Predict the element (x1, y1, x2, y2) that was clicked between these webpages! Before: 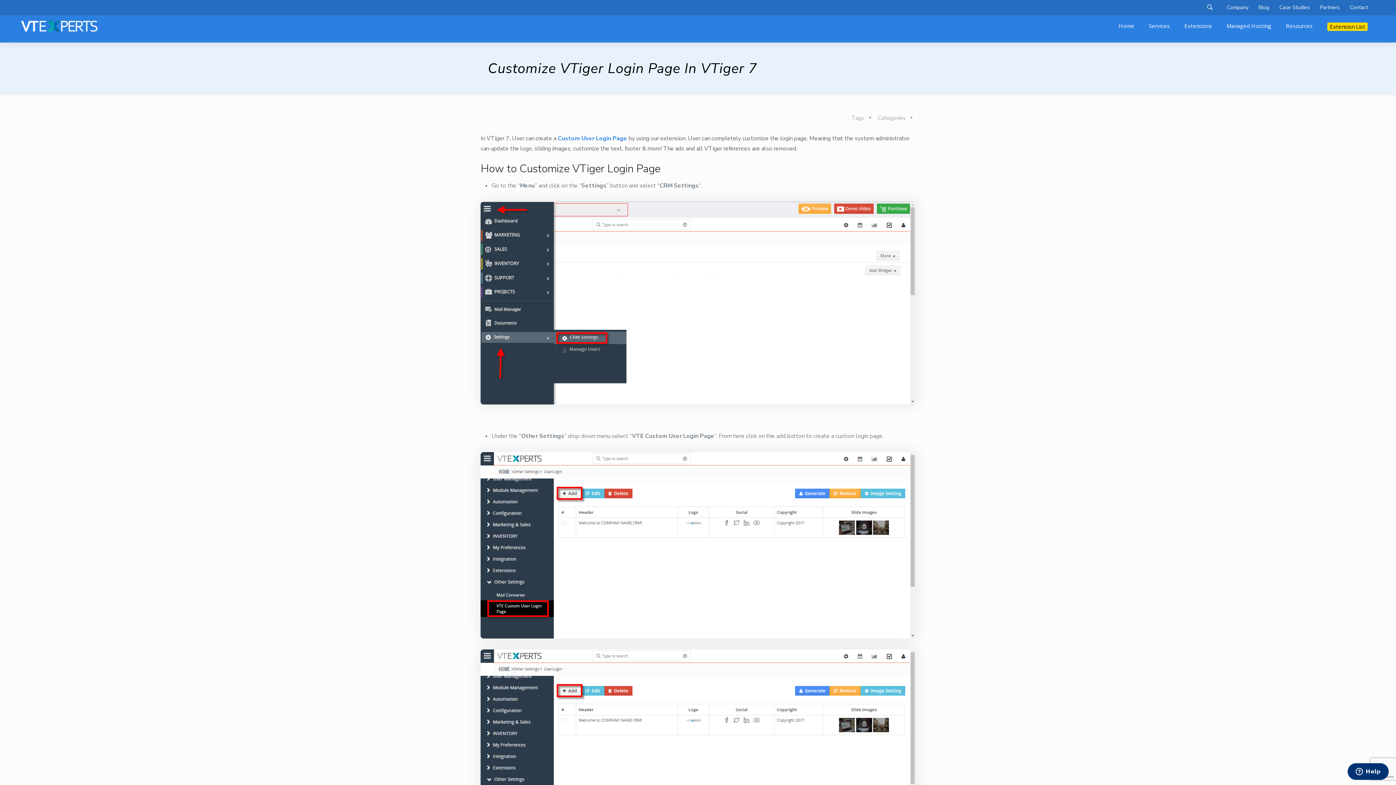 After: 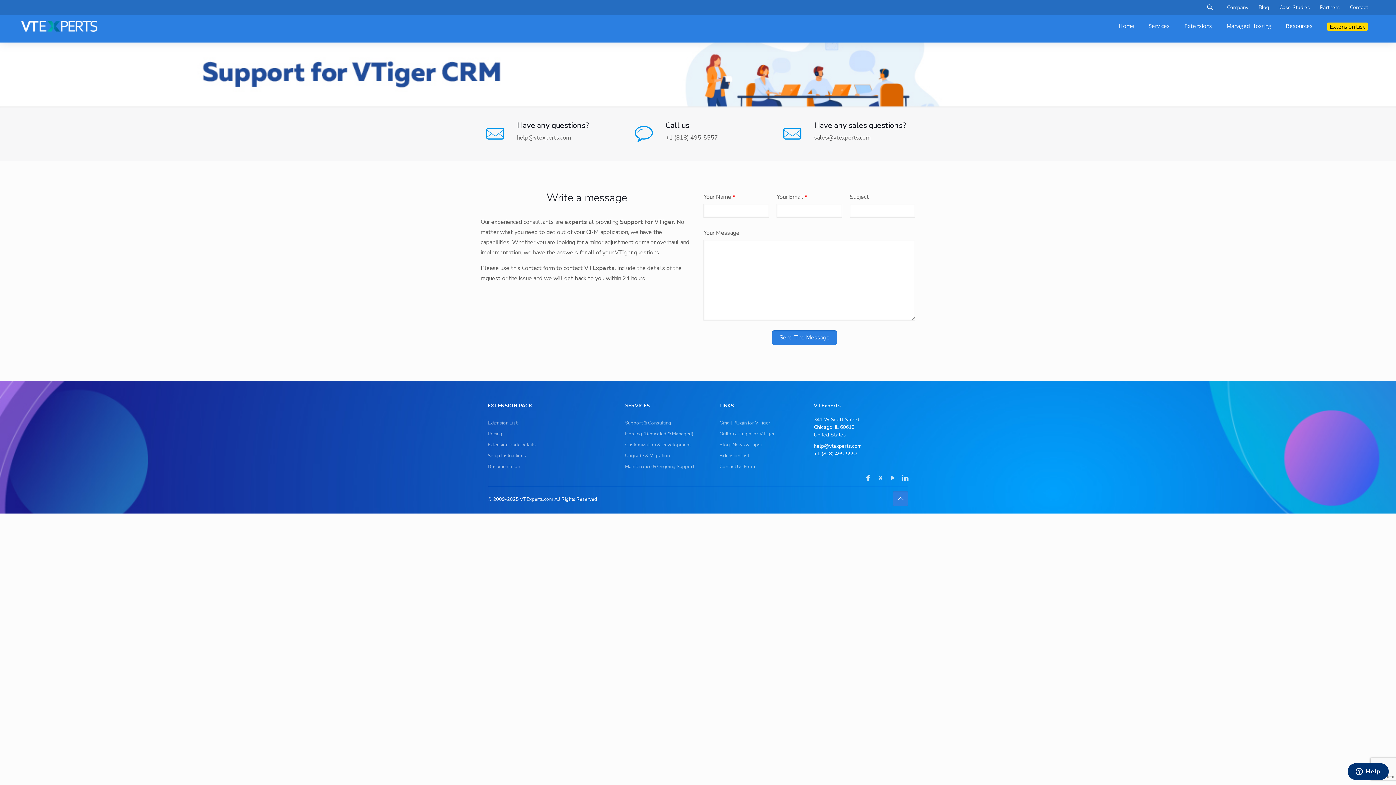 Action: label: Contact bbox: (1350, 4, 1368, 10)